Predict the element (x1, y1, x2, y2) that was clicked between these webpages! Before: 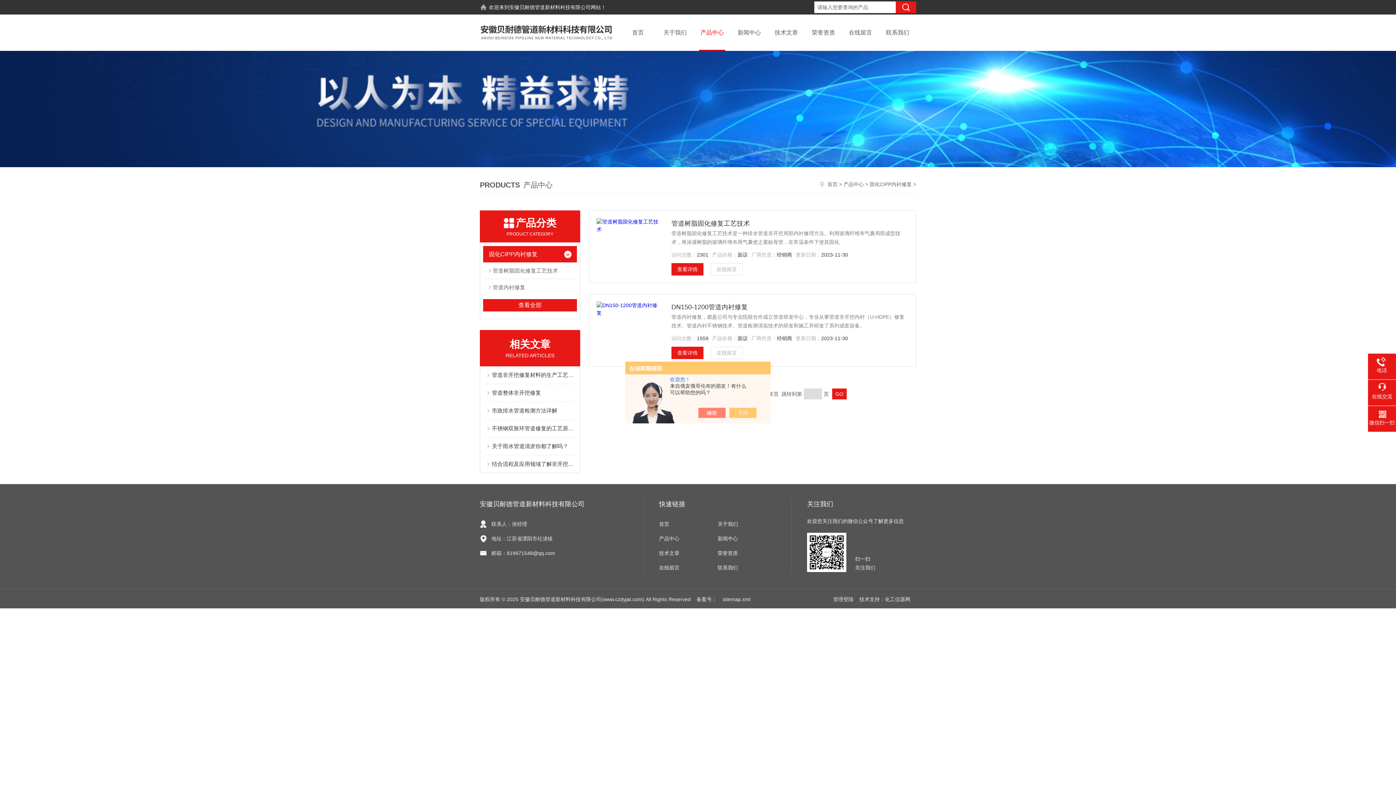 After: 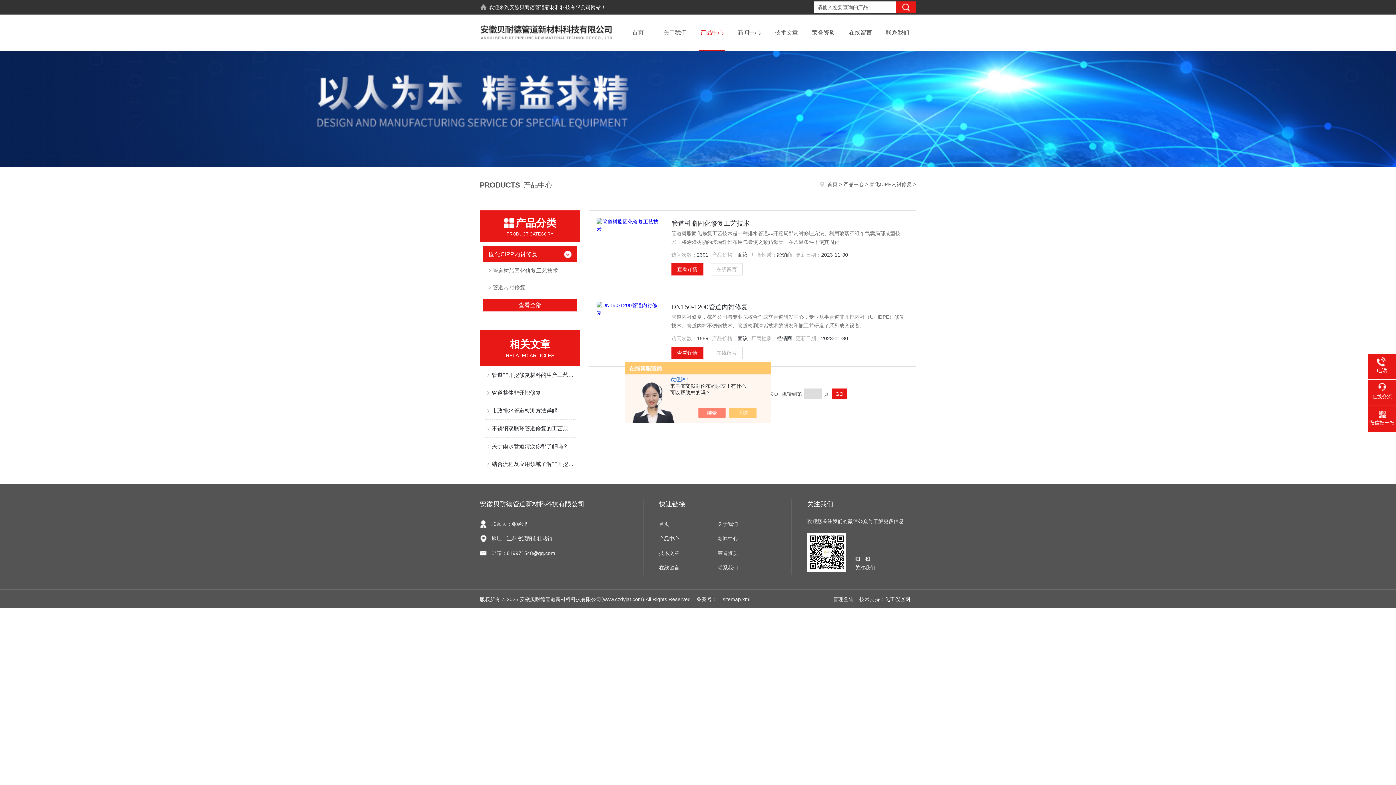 Action: bbox: (885, 596, 910, 602) label: 化工仪器网